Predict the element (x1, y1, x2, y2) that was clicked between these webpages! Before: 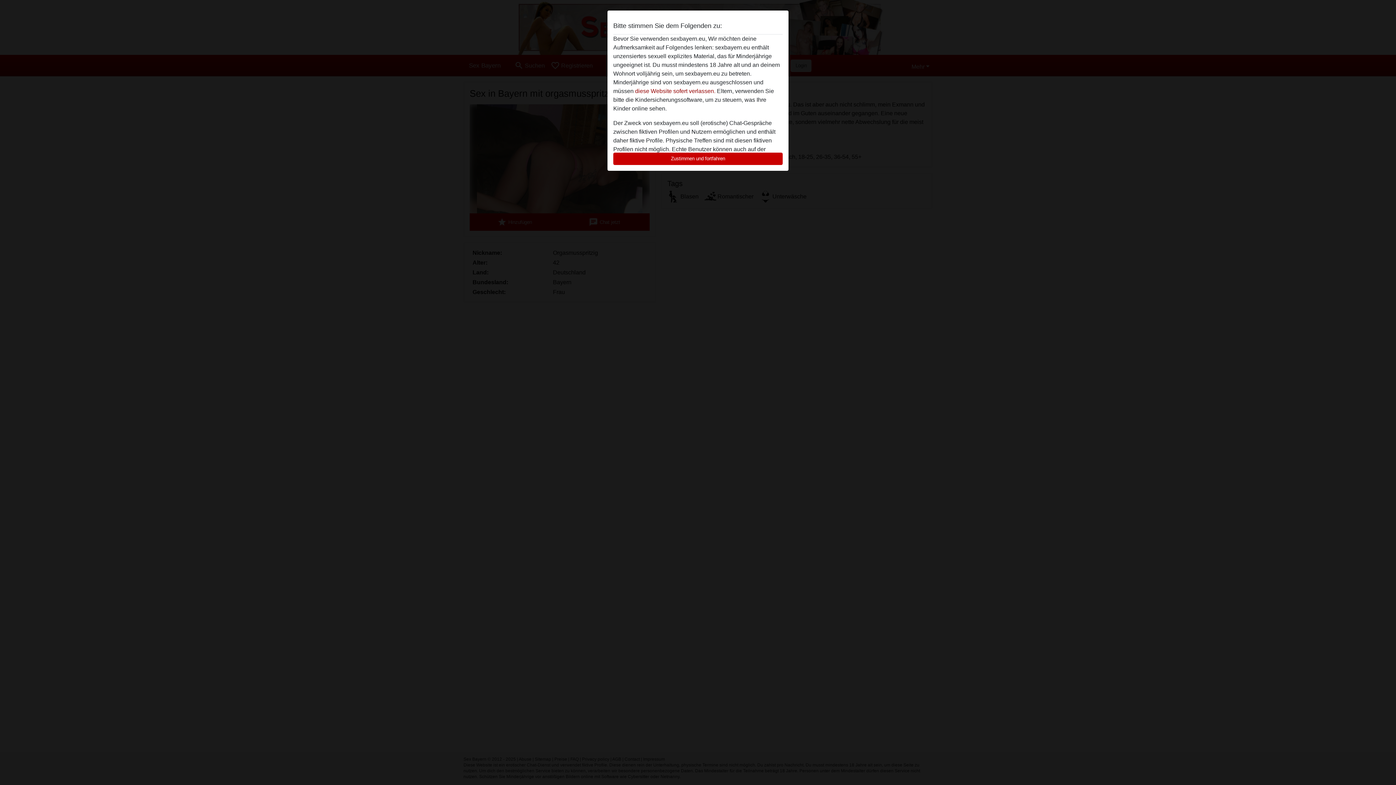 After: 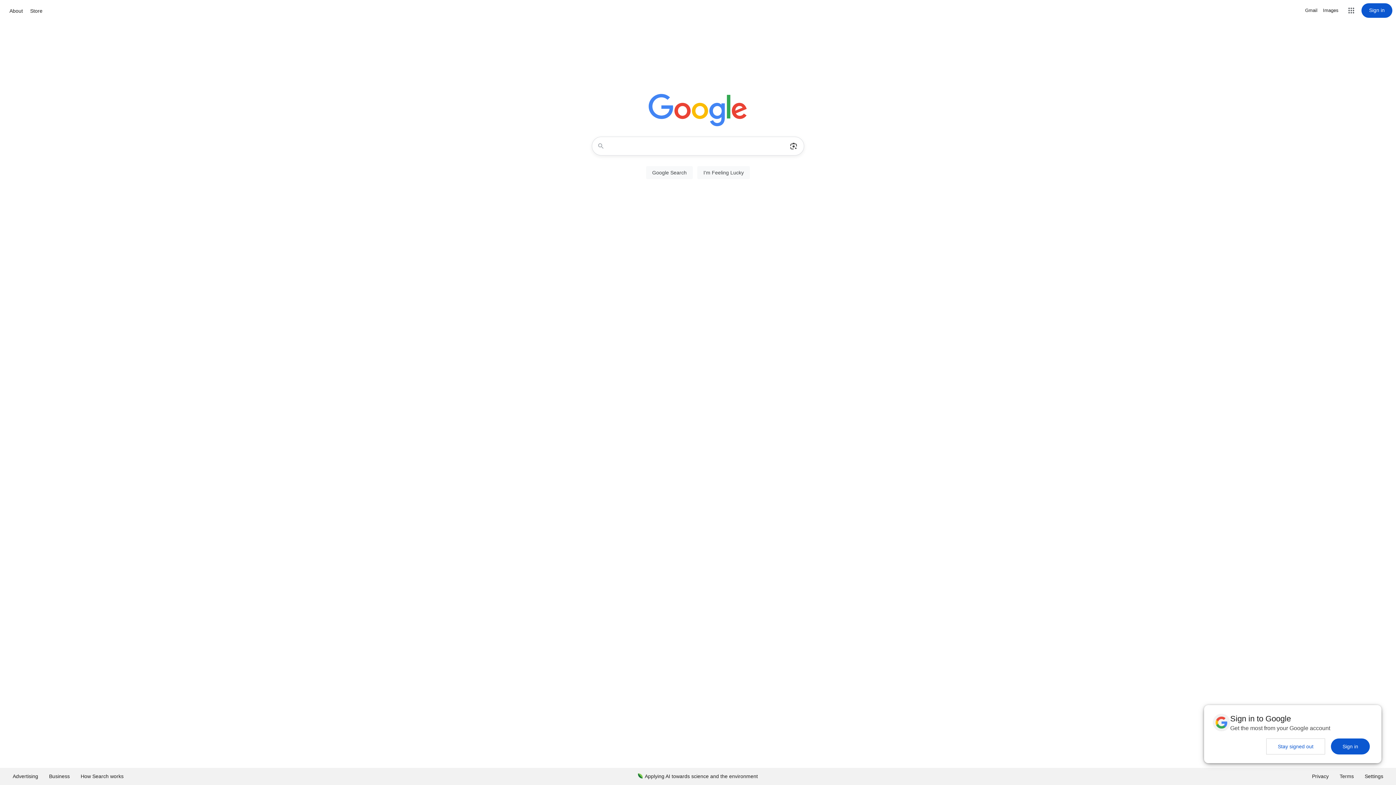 Action: label: diese Website sofert verlassen. bbox: (635, 88, 715, 94)